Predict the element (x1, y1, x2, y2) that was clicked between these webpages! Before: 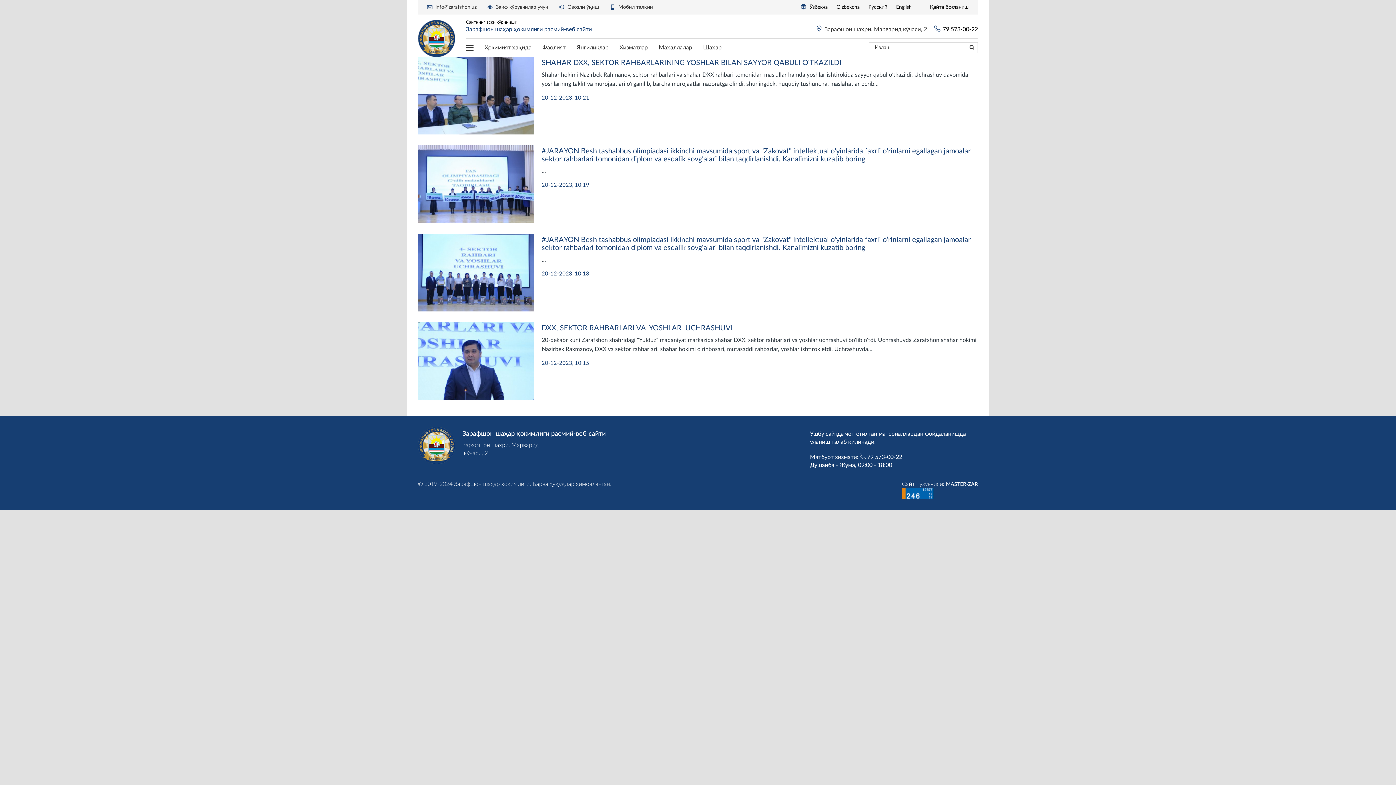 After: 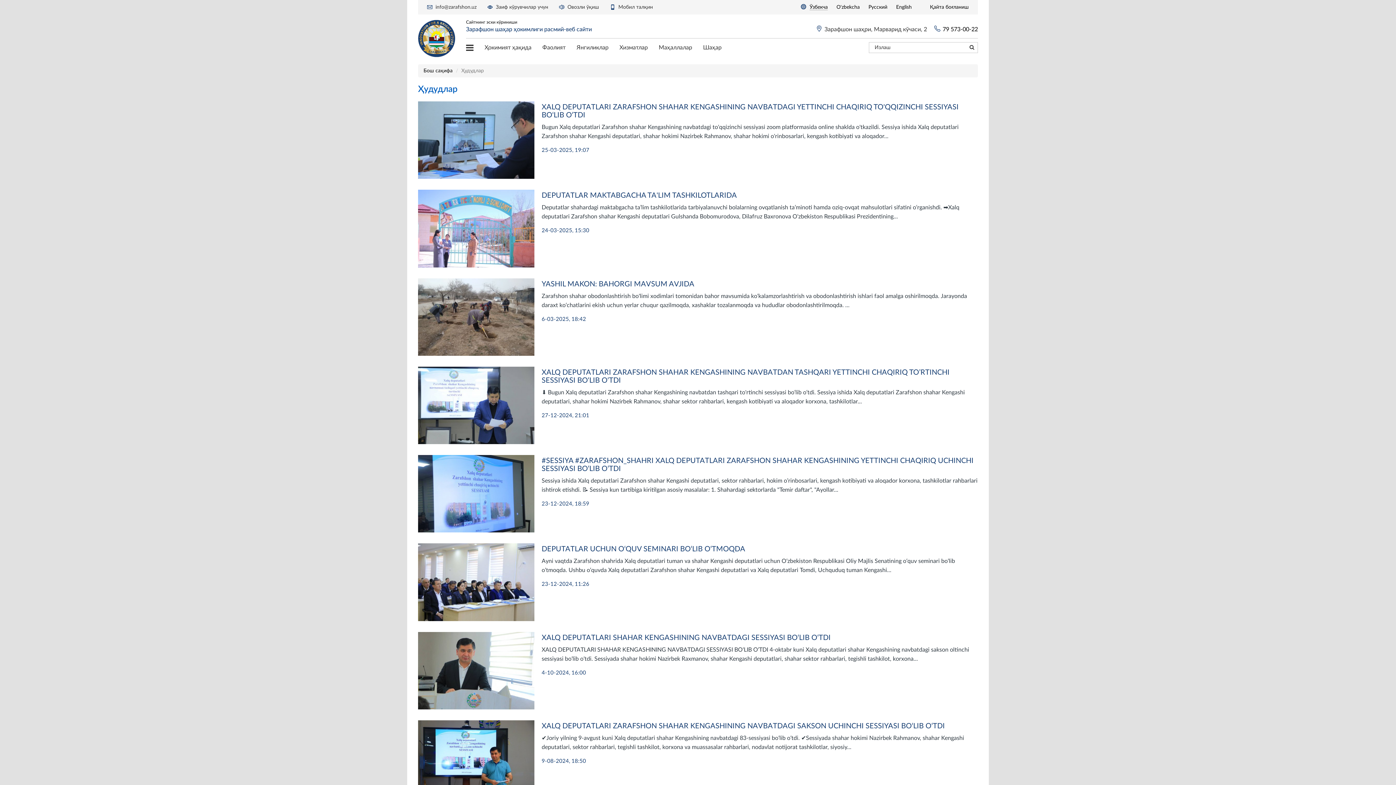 Action: label: Хизматлар bbox: (614, 38, 653, 56)